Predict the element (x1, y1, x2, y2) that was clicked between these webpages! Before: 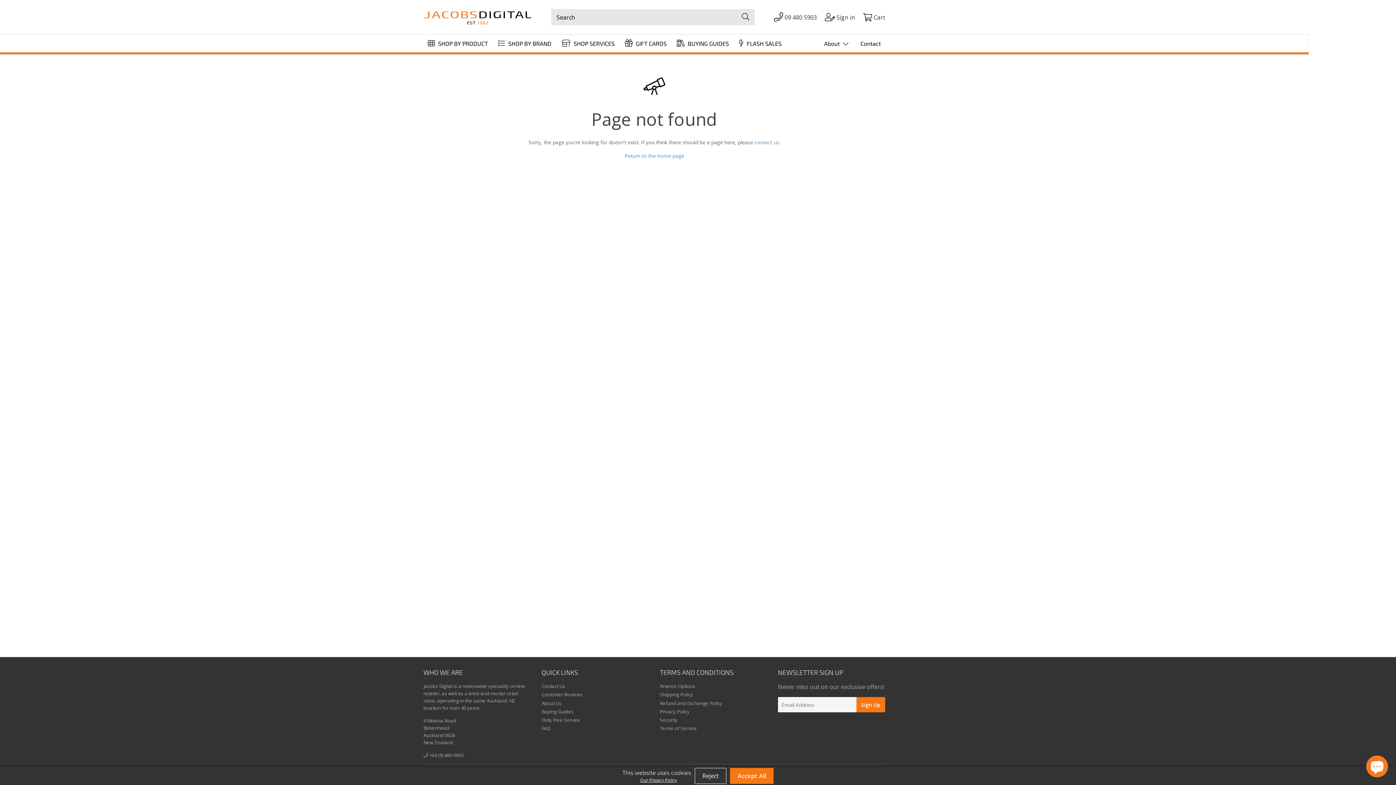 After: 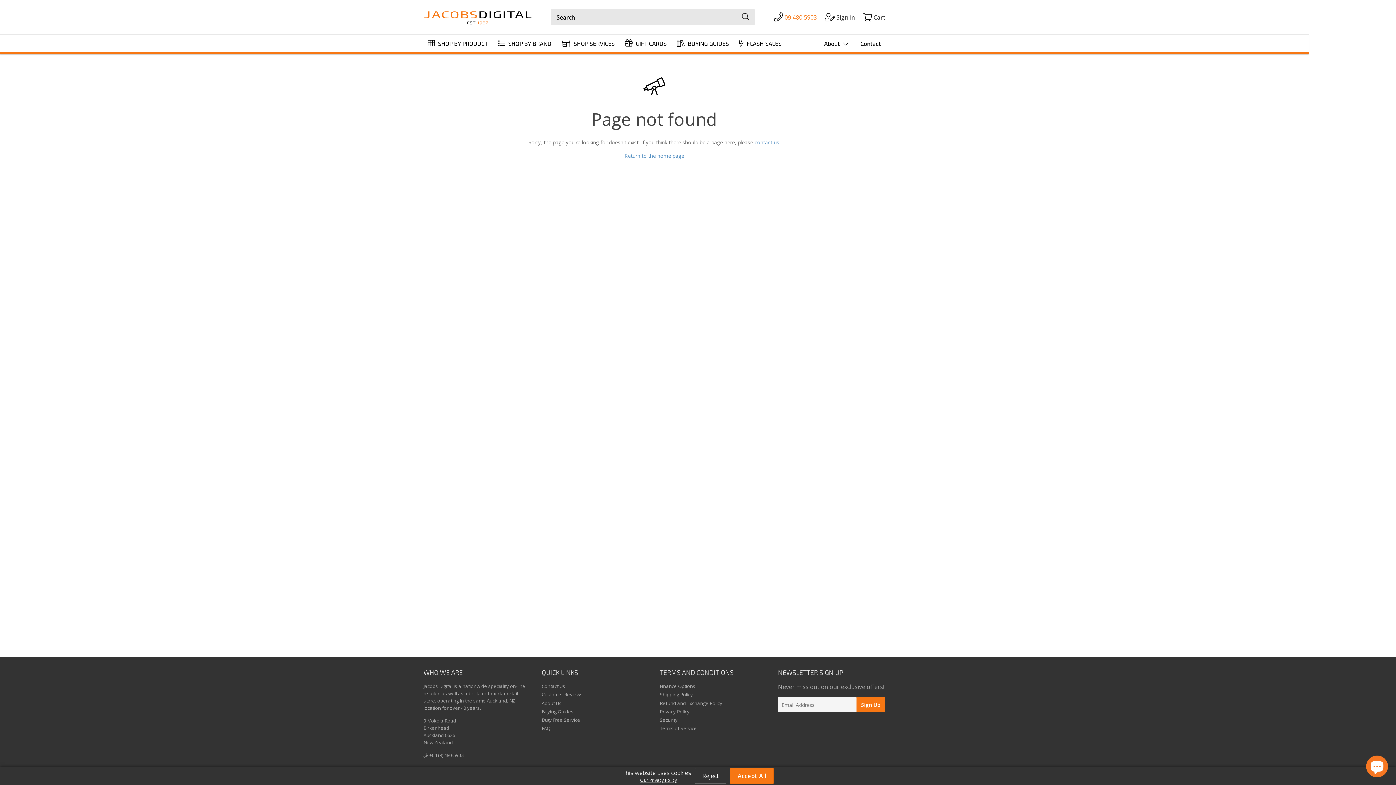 Action: label:  09 480 5903 bbox: (774, 12, 817, 22)